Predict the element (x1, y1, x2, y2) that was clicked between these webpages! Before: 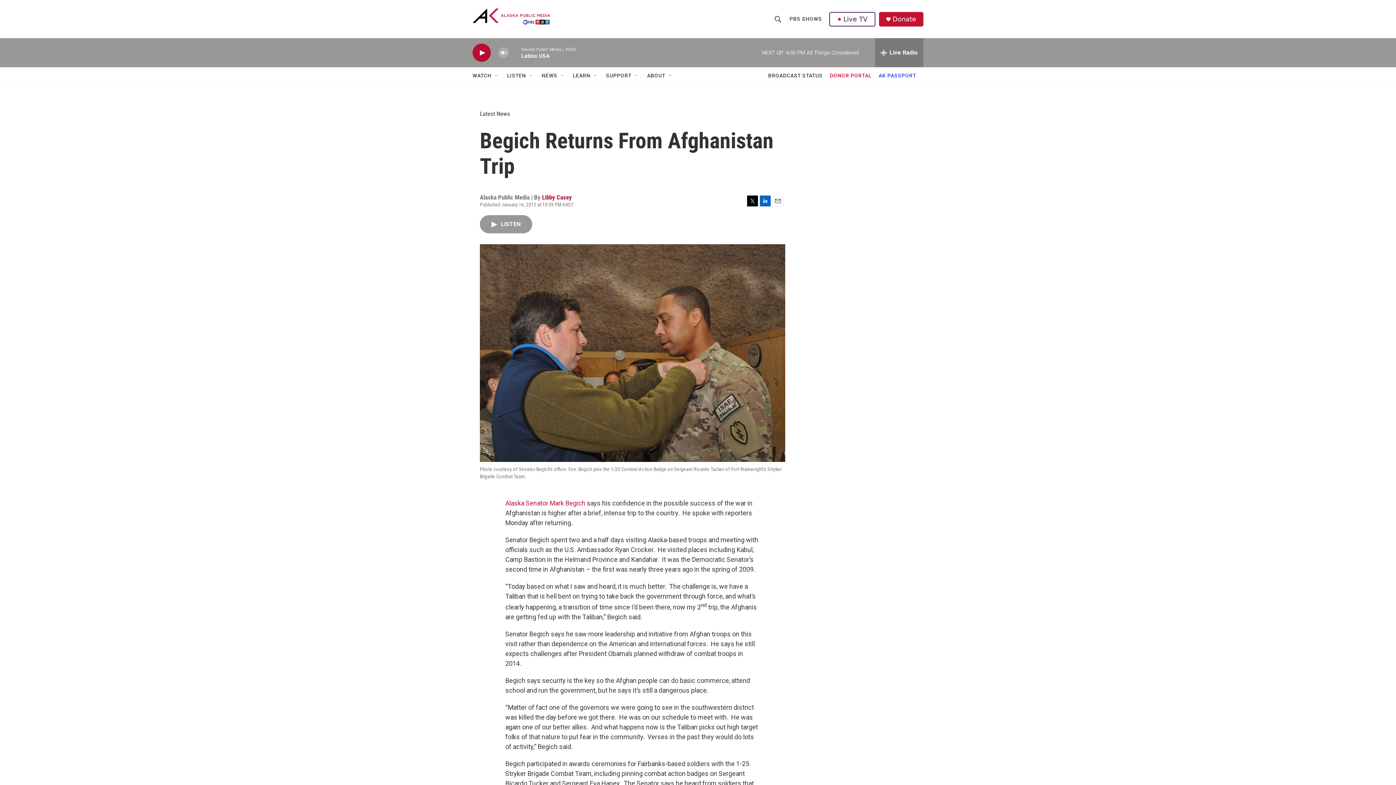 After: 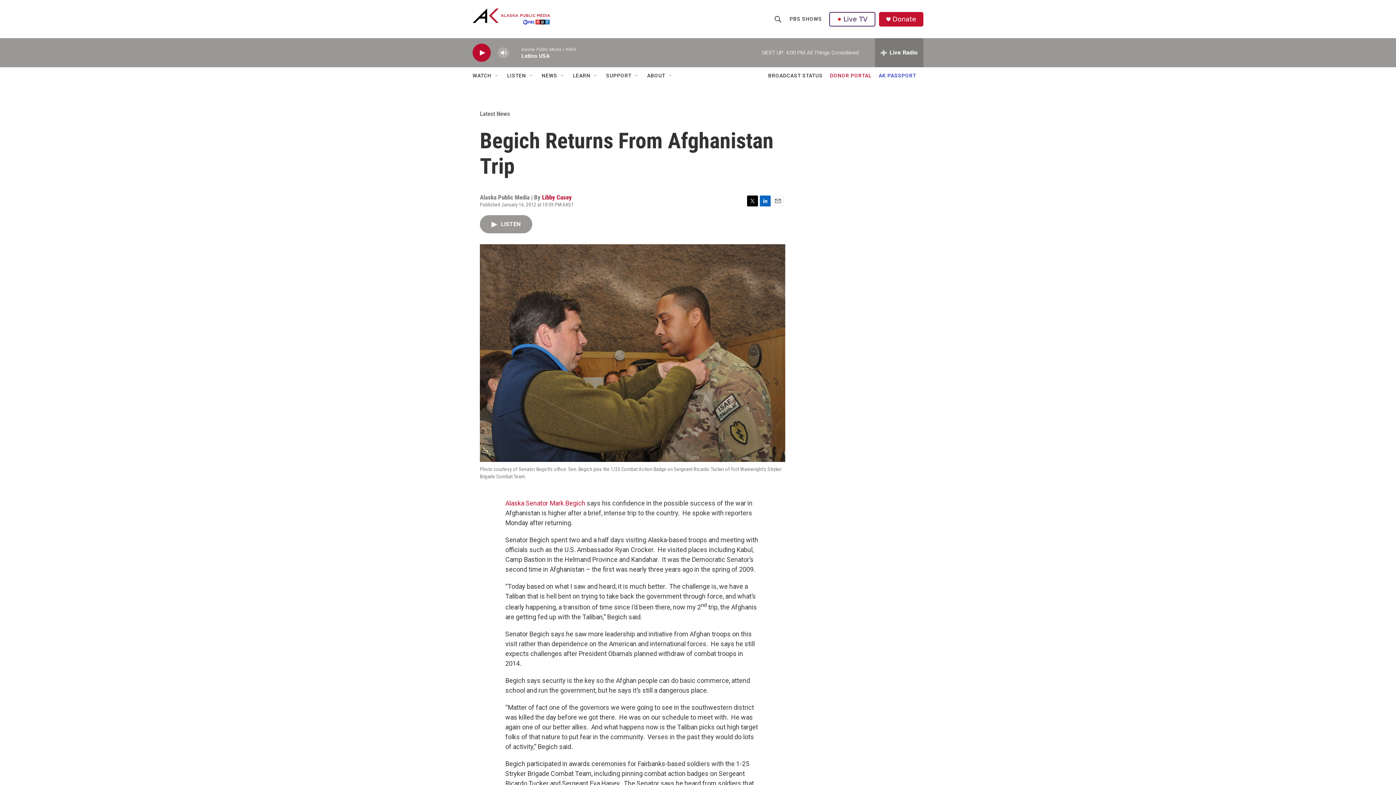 Action: label: Email bbox: (772, 195, 783, 206)